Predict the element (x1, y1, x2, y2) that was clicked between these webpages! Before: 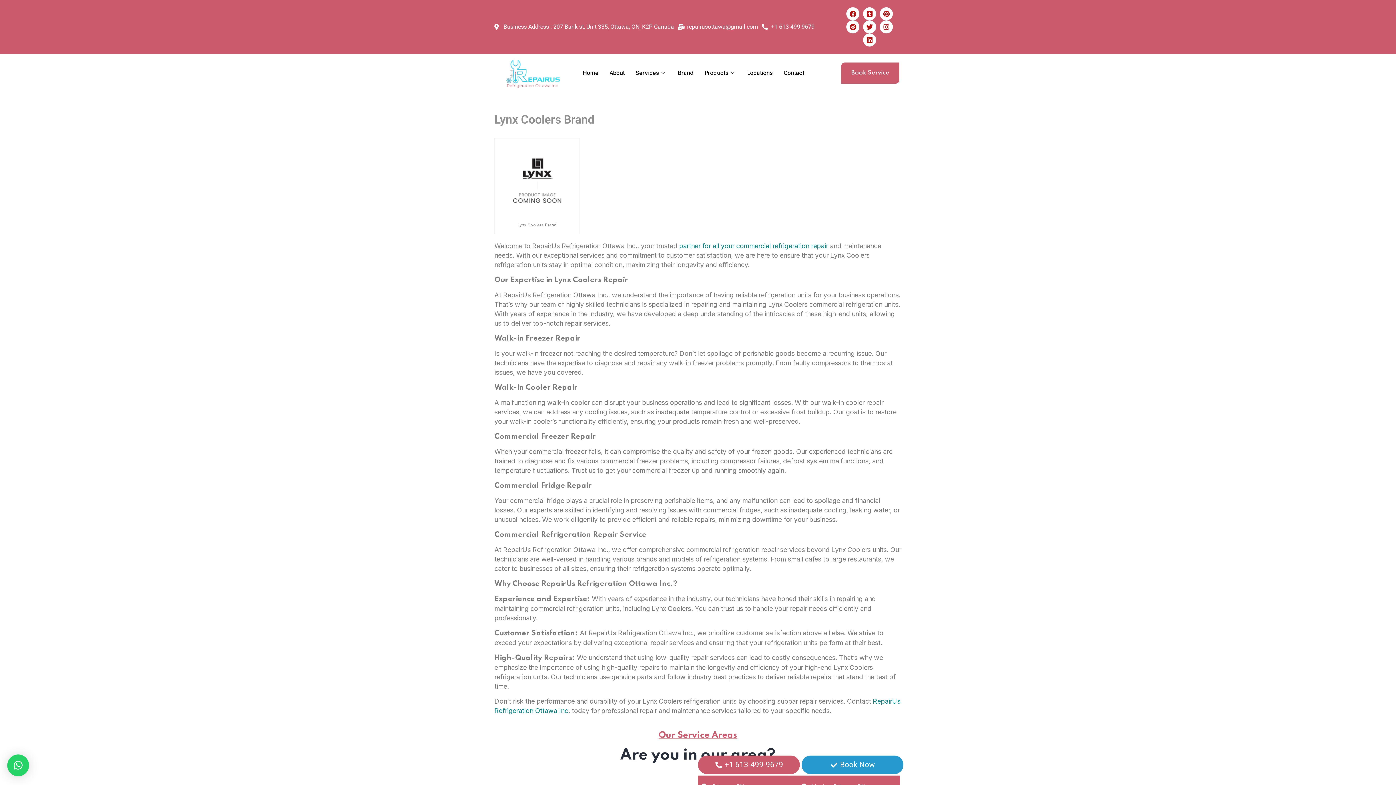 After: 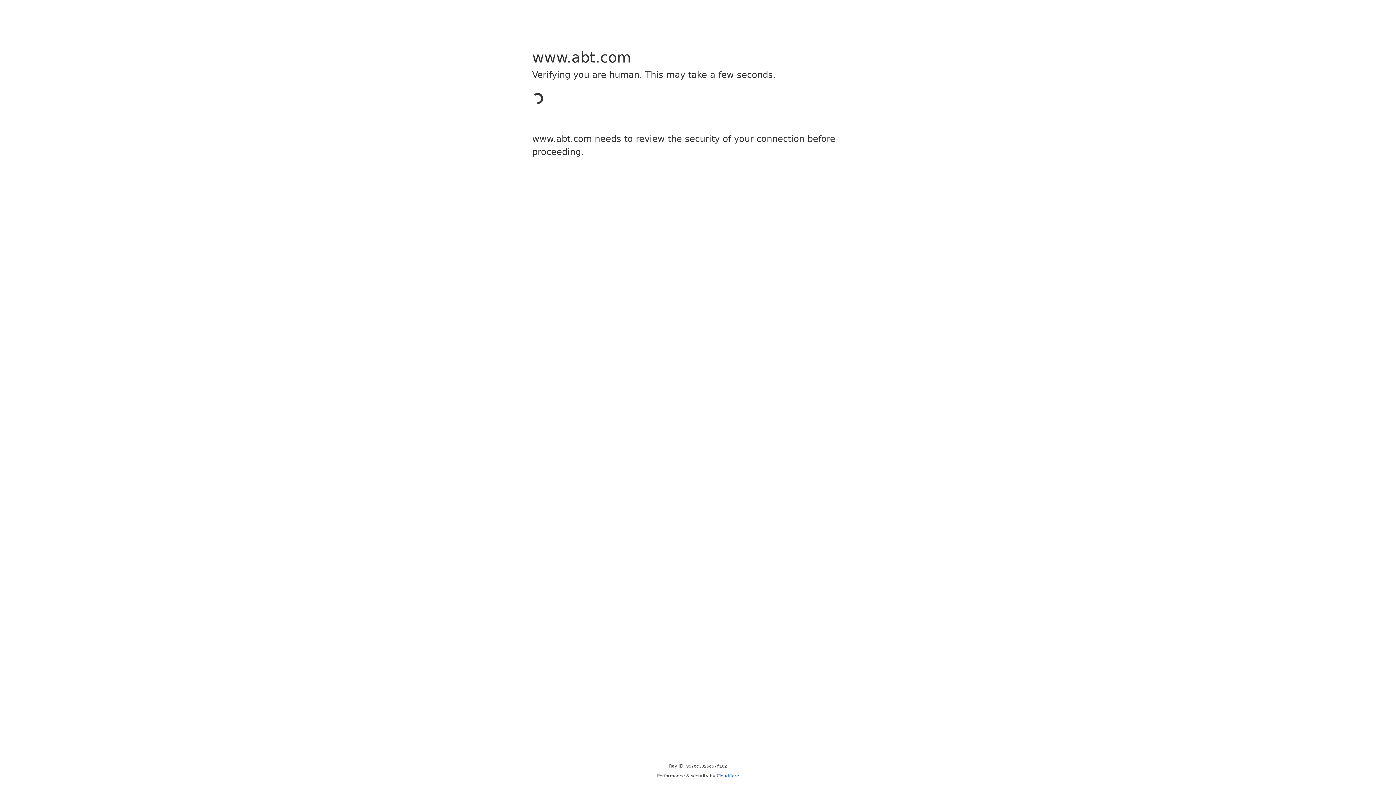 Action: bbox: (679, 242, 828, 249) label: partner for all your commercial refrigeration repair